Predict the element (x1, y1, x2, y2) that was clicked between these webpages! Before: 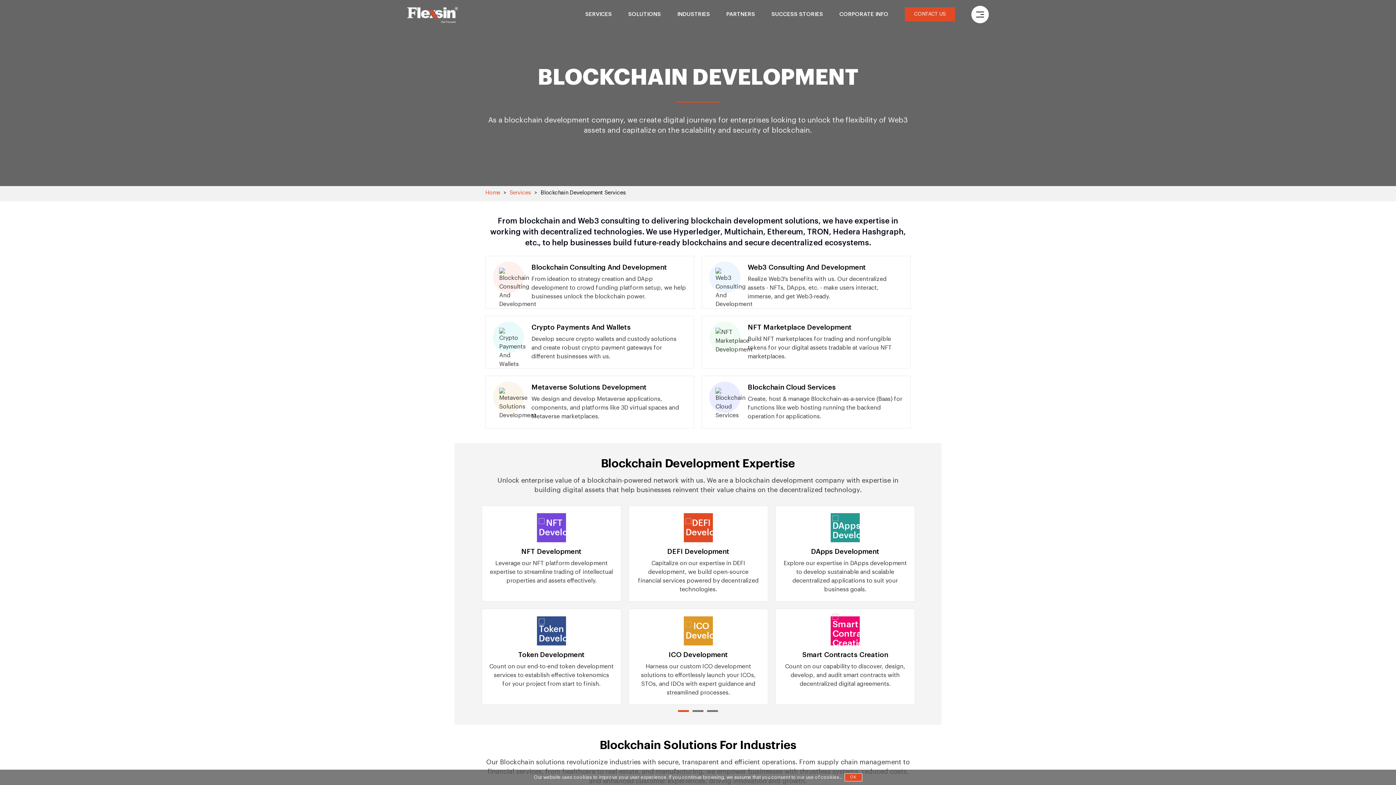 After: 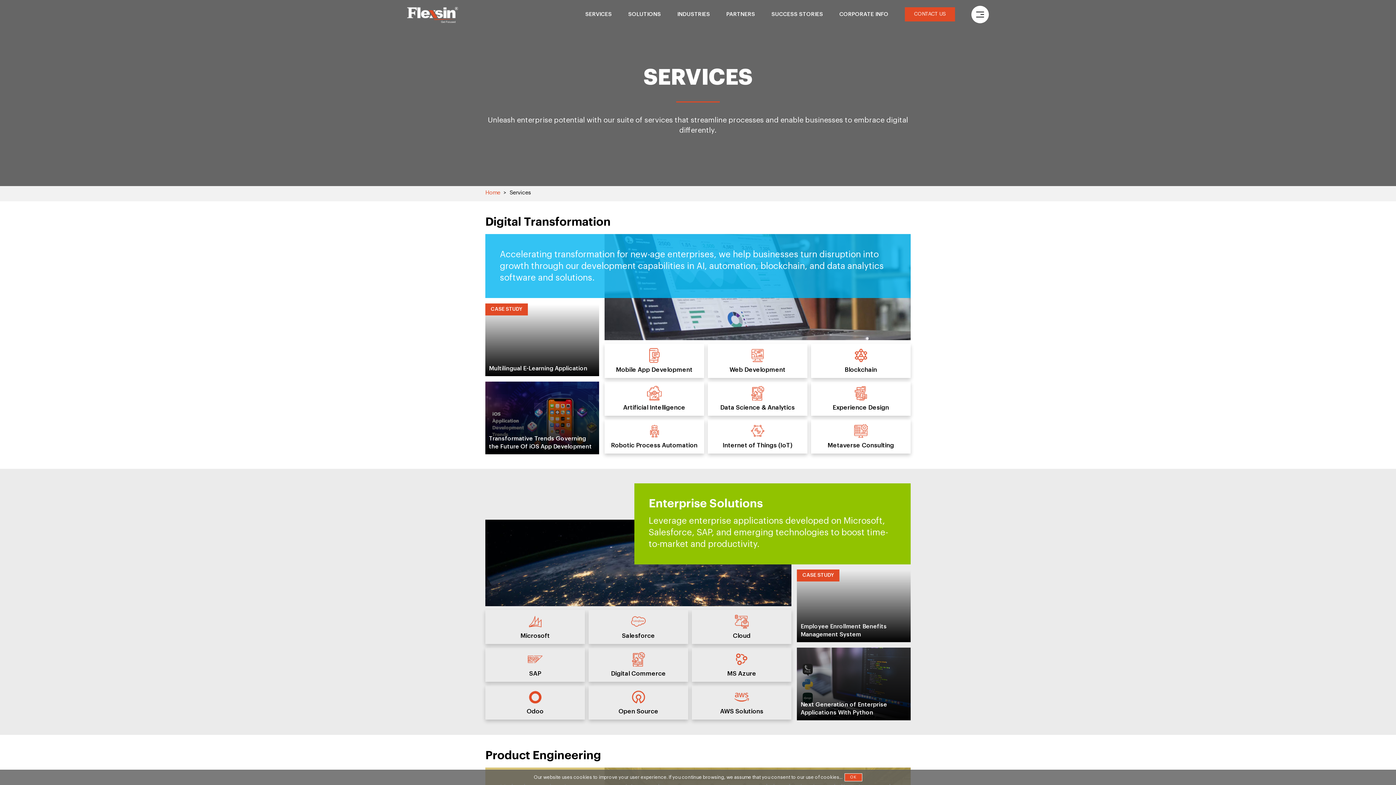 Action: label: SERVICES bbox: (585, 0, 612, 29)